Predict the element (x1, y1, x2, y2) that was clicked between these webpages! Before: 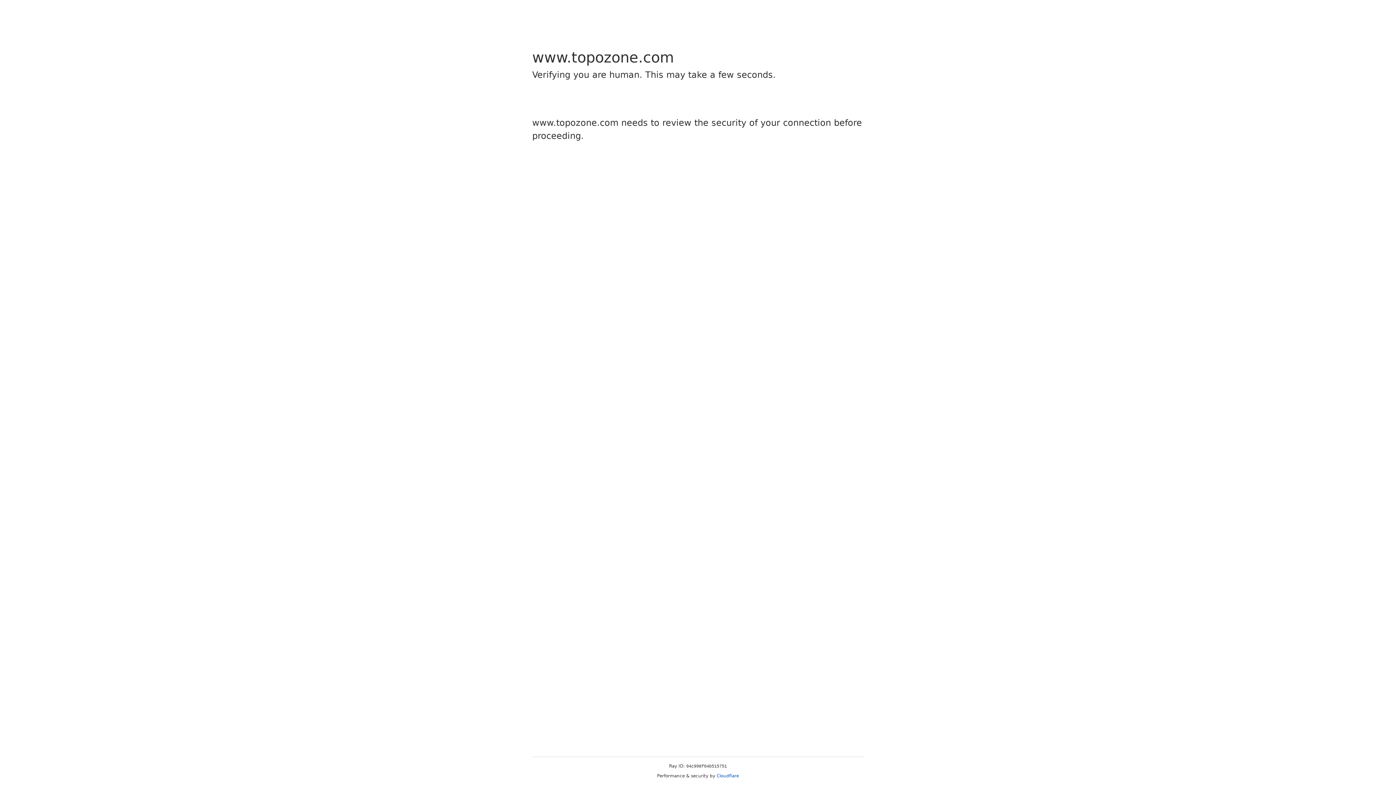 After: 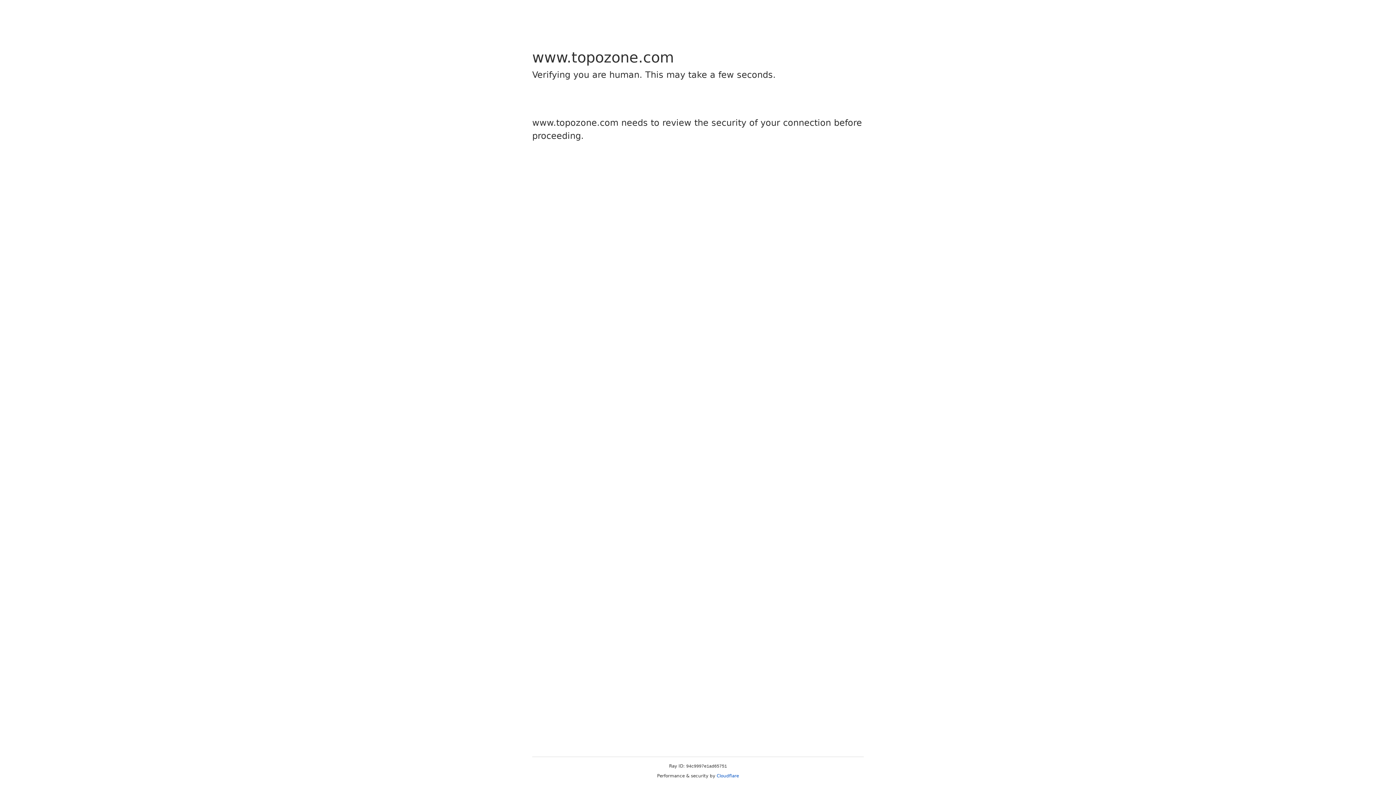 Action: bbox: (716, 773, 739, 778) label: Cloudflare